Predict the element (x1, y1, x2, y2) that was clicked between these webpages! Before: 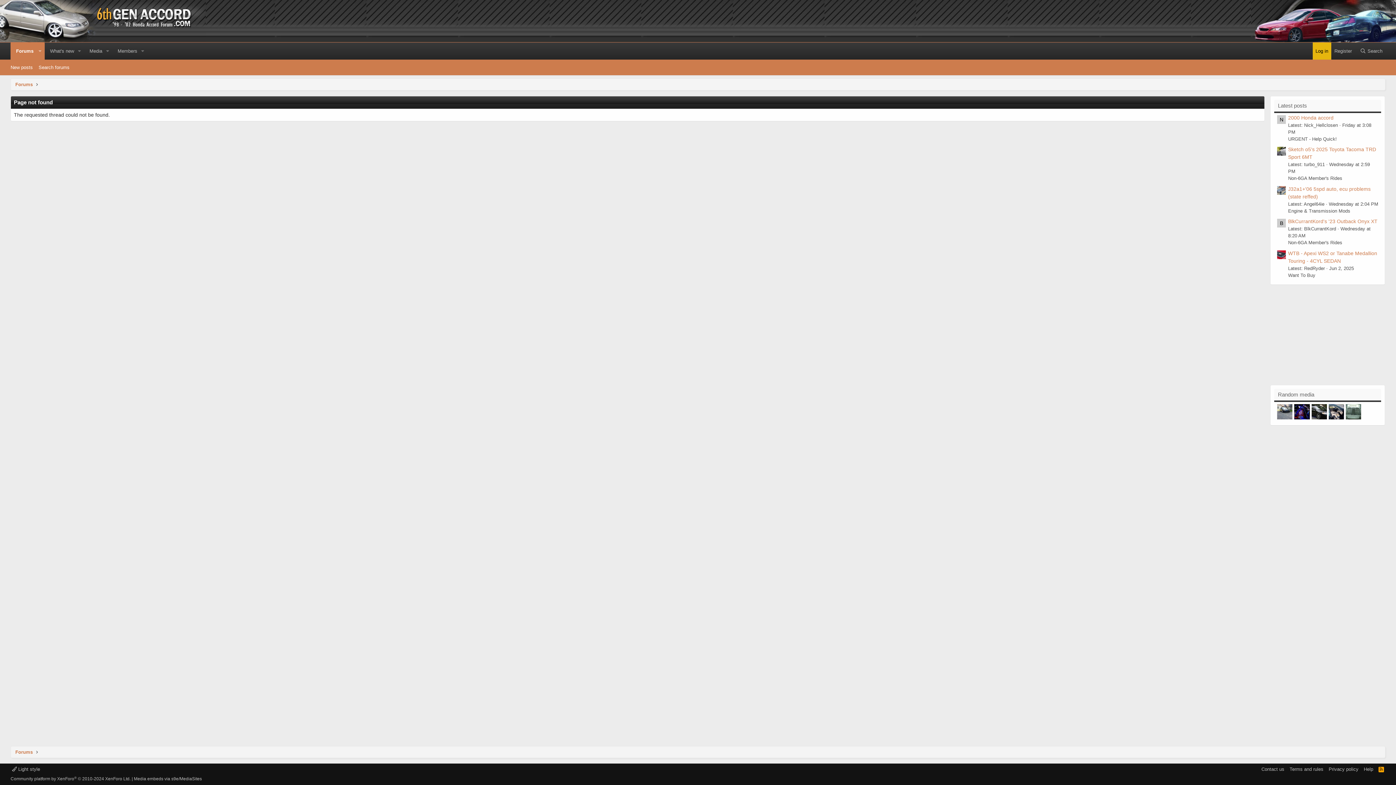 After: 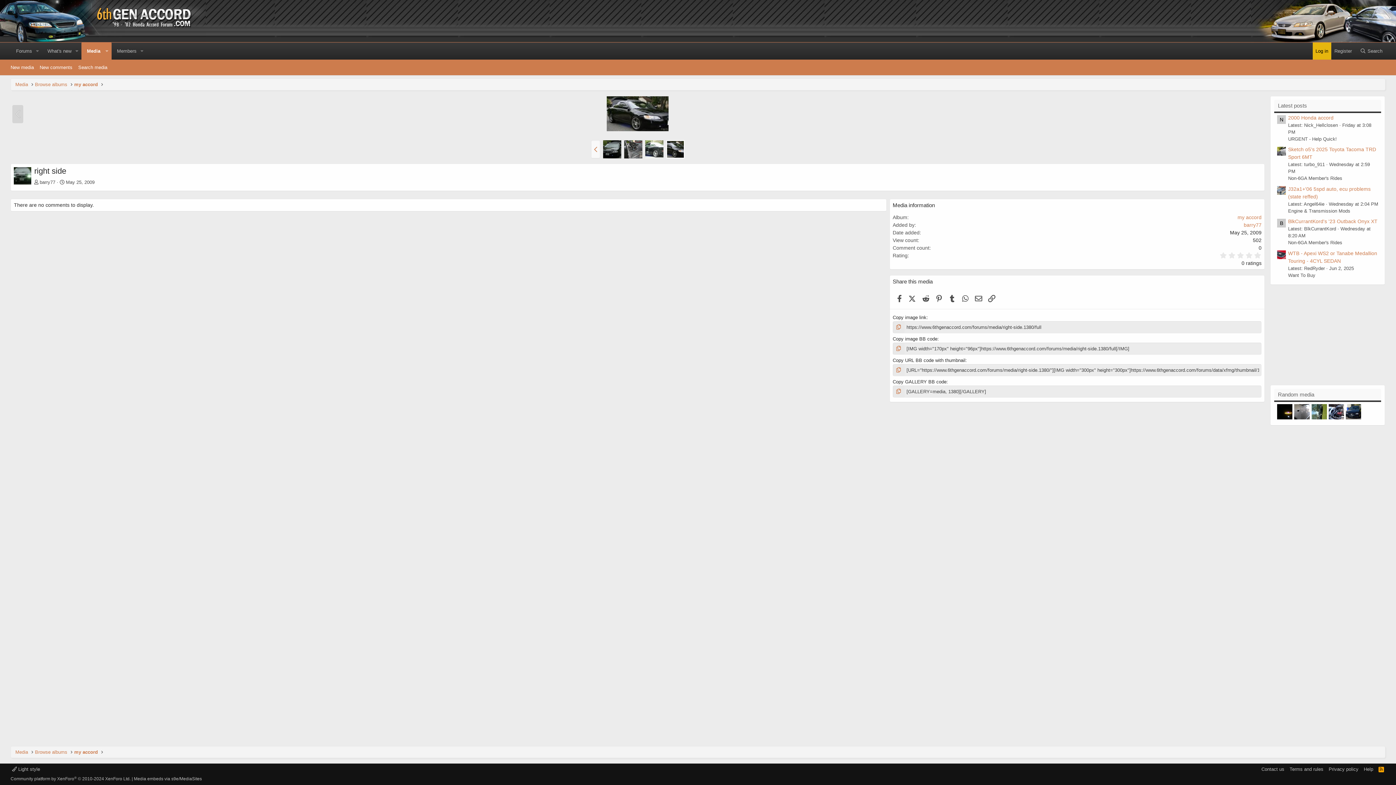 Action: bbox: (1311, 404, 1327, 419)